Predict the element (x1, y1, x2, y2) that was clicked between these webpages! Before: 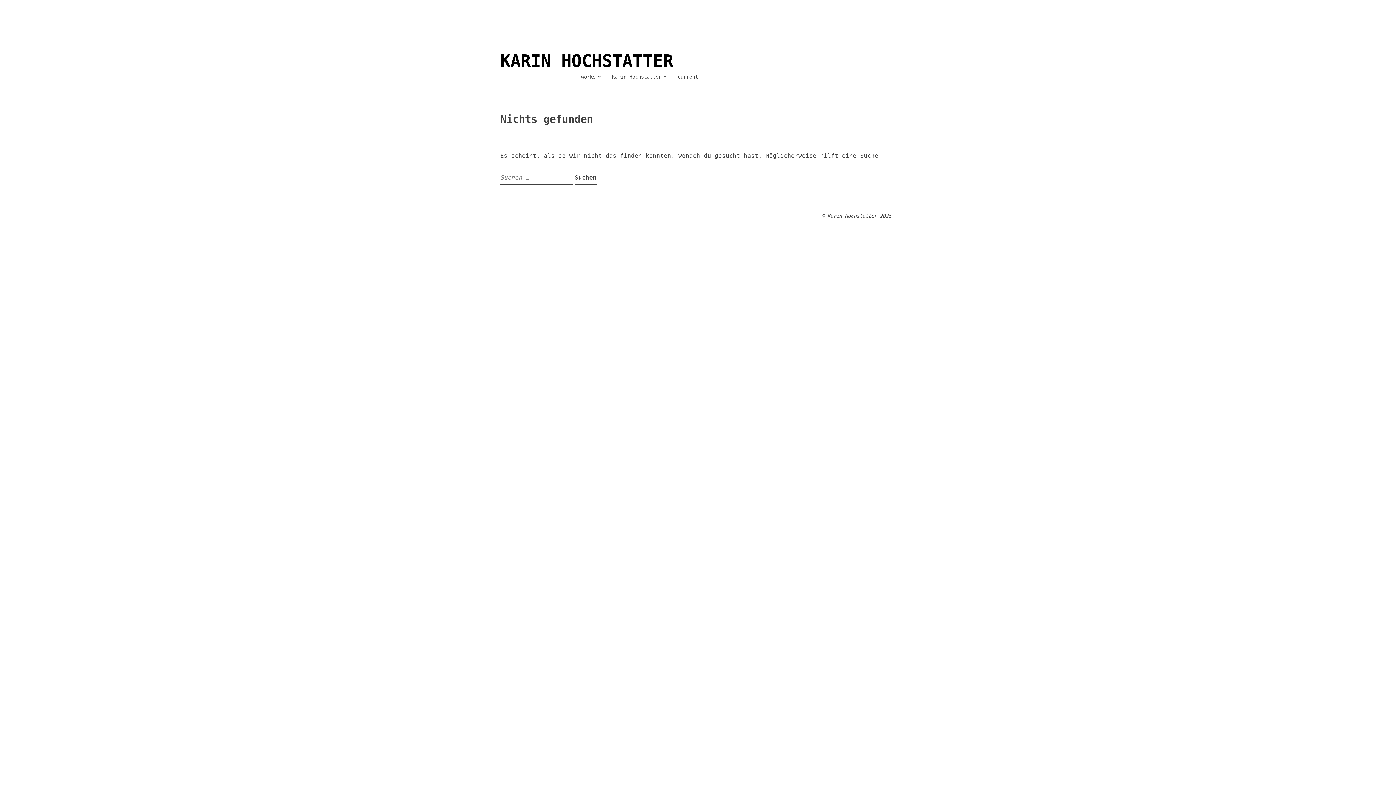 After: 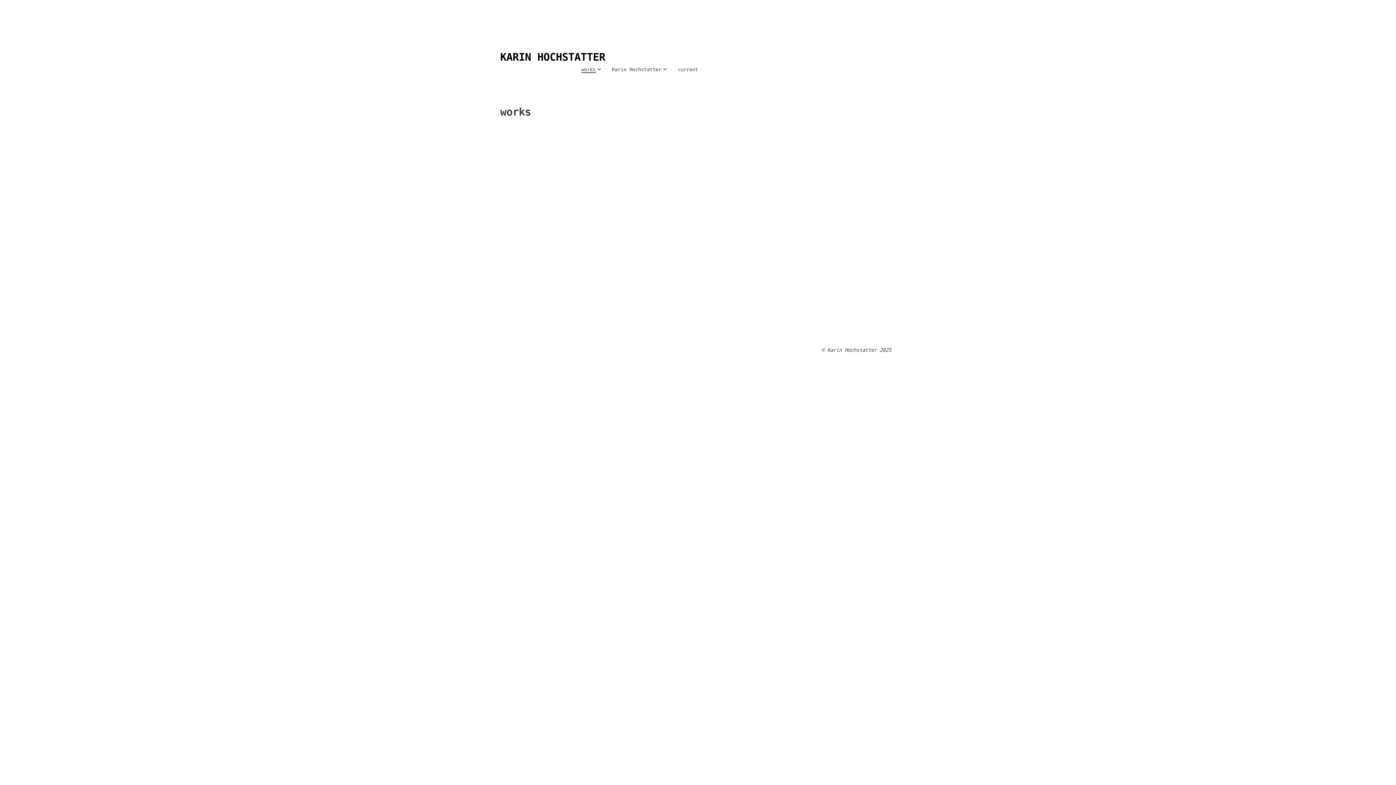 Action: bbox: (581, 73, 595, 79) label: works